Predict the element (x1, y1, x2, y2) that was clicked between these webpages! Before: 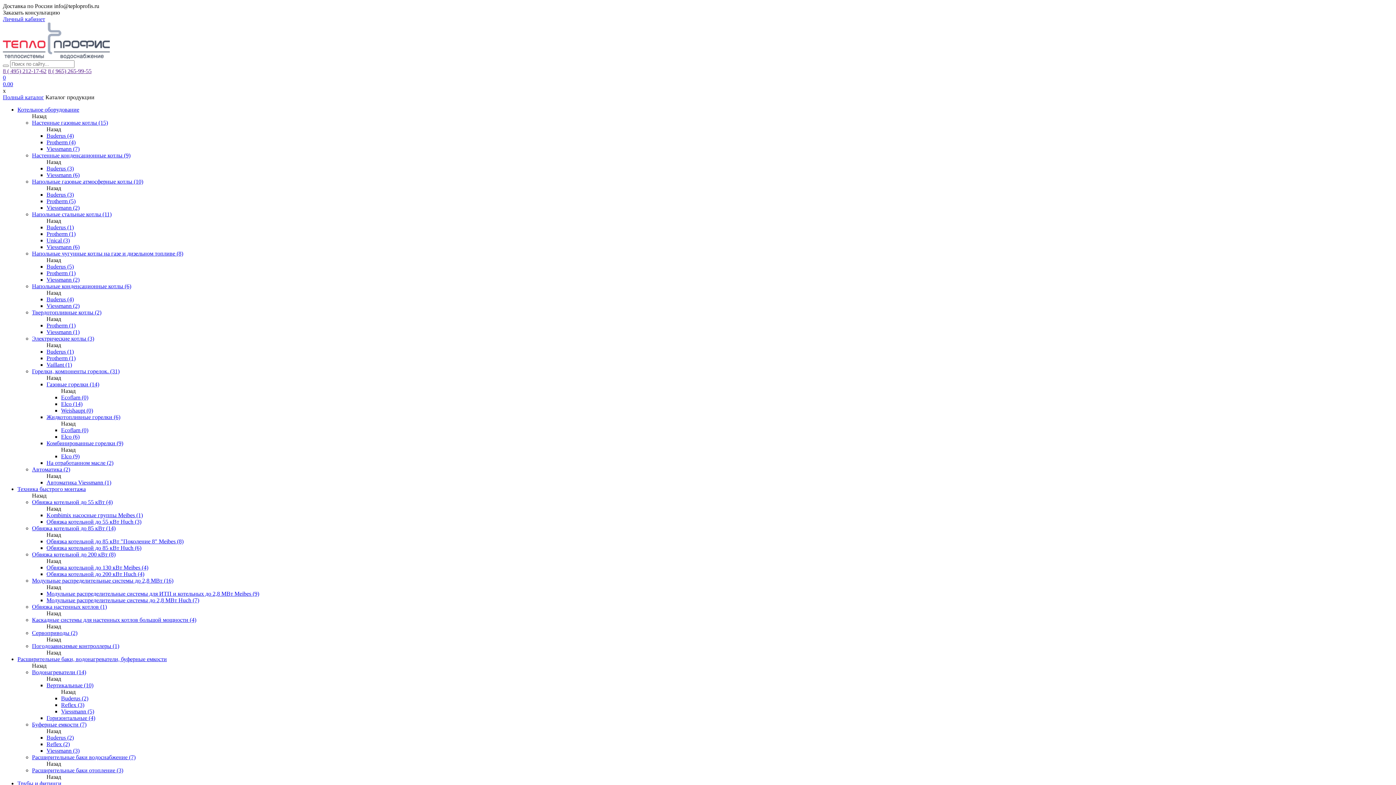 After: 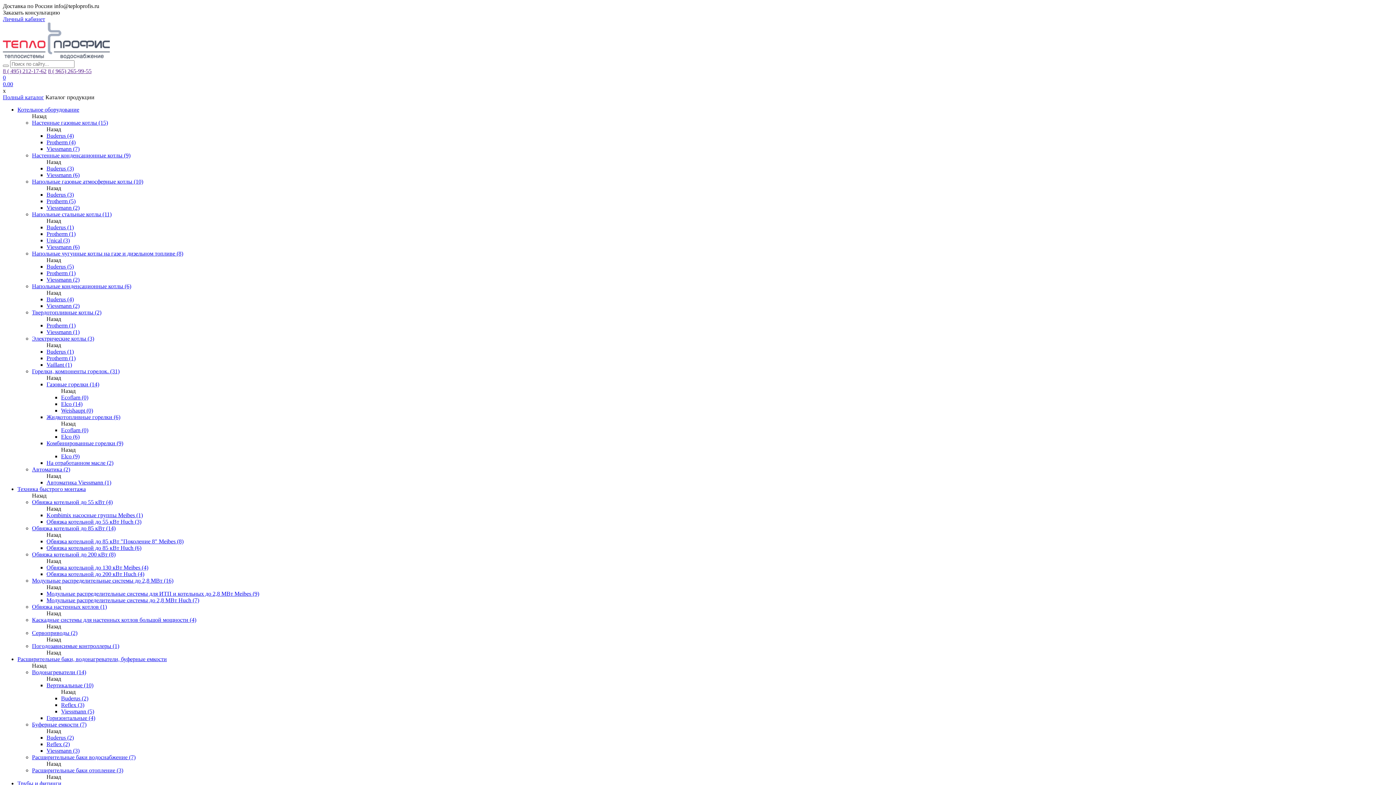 Action: label: Viessmann (2) bbox: (46, 276, 79, 282)